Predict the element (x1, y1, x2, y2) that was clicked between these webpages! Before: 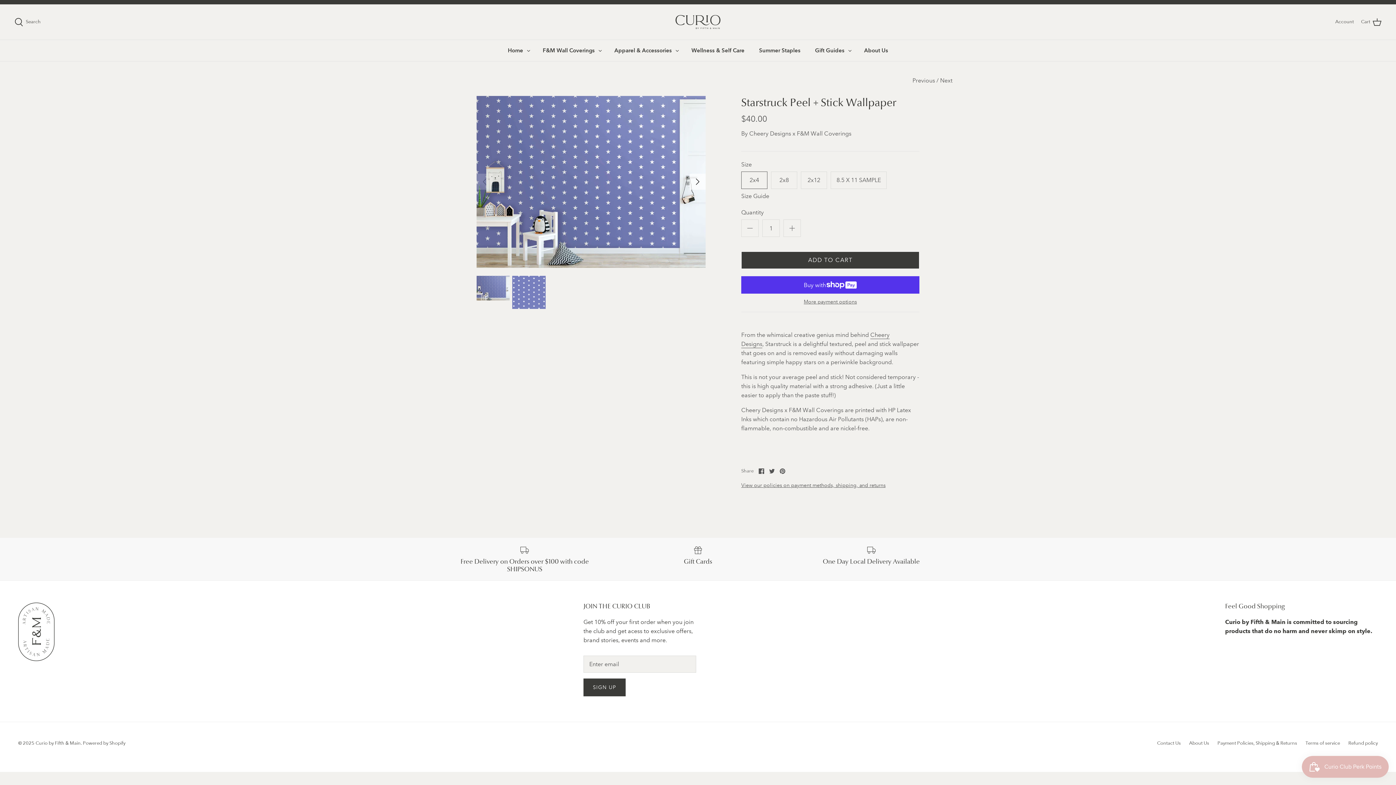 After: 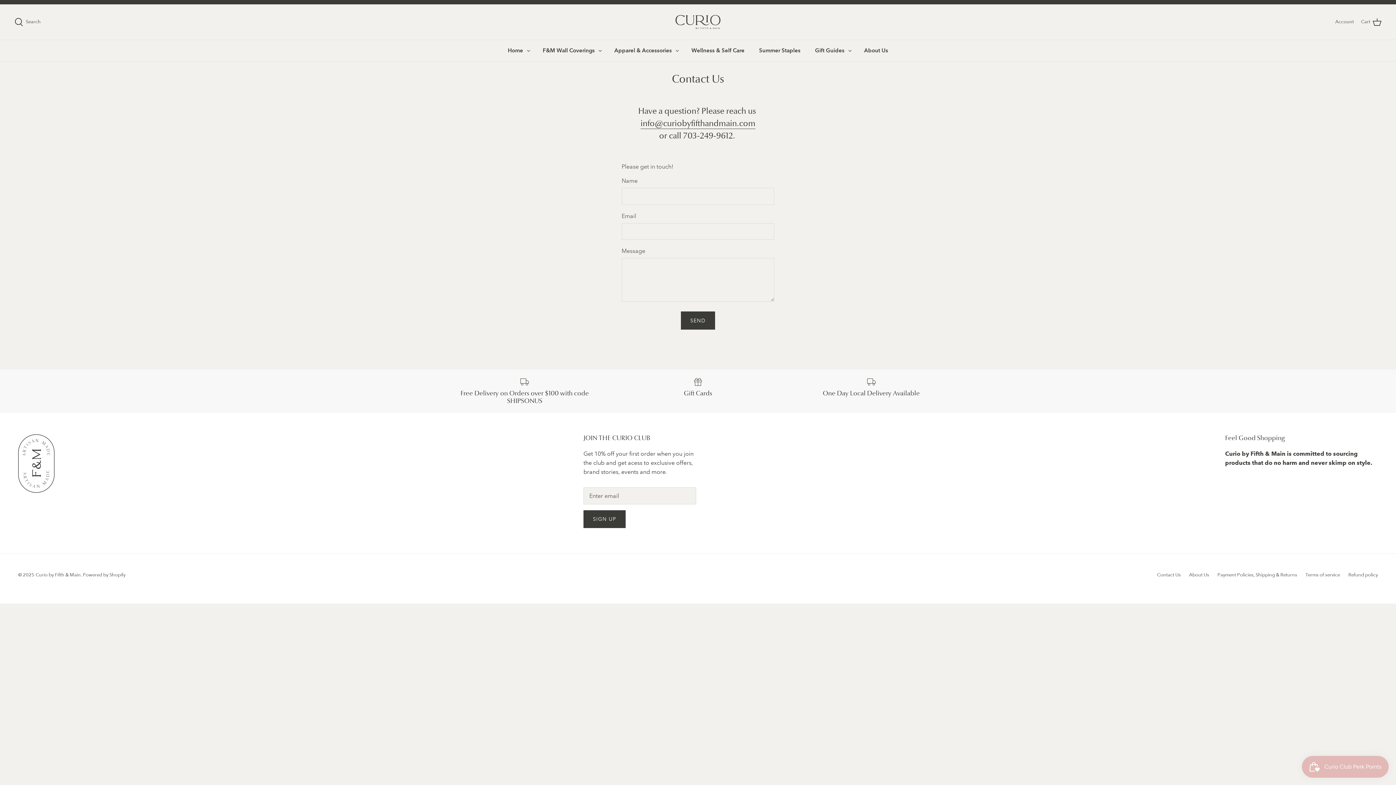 Action: label: Contact Us bbox: (1157, 740, 1181, 746)